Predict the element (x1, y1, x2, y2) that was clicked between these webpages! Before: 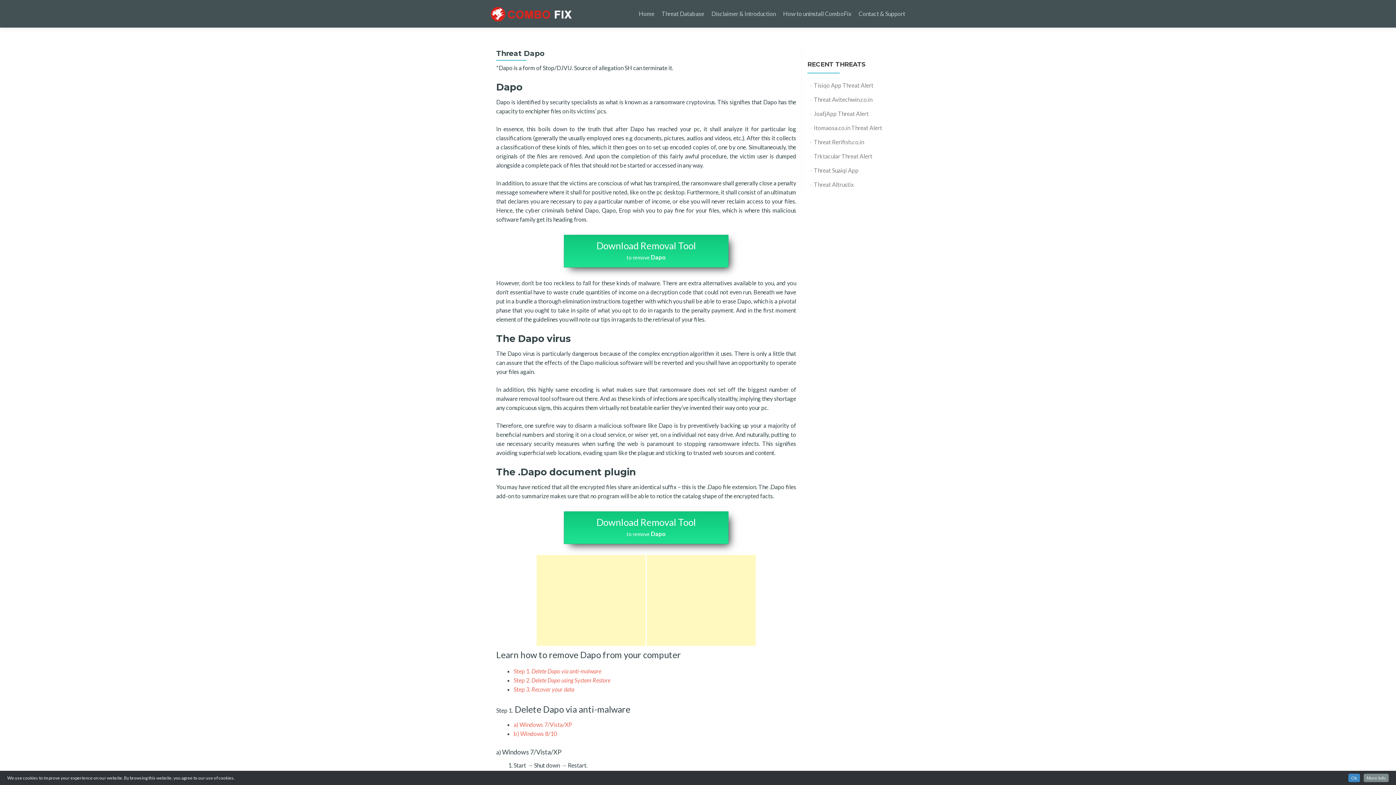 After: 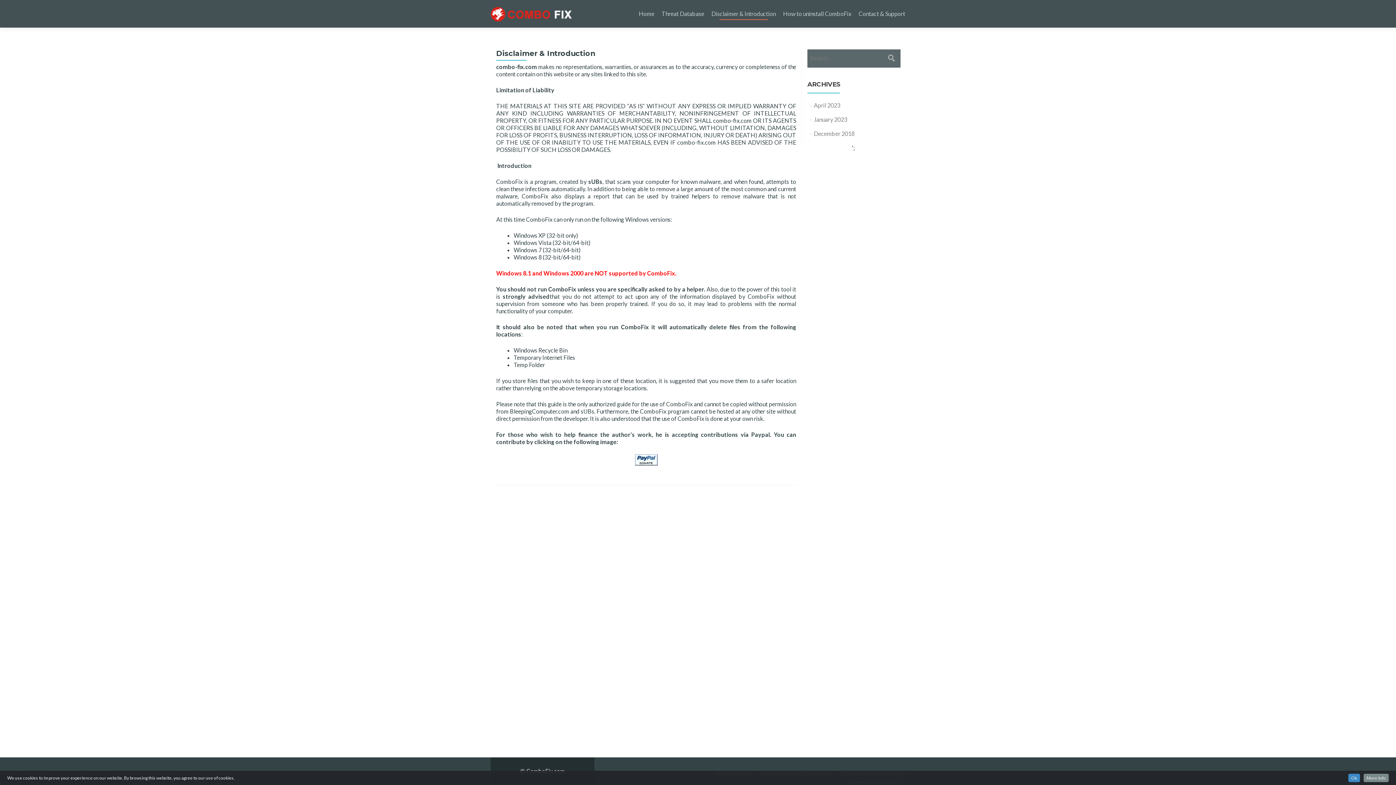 Action: label: Disclaimer & Introduction bbox: (711, 7, 776, 20)